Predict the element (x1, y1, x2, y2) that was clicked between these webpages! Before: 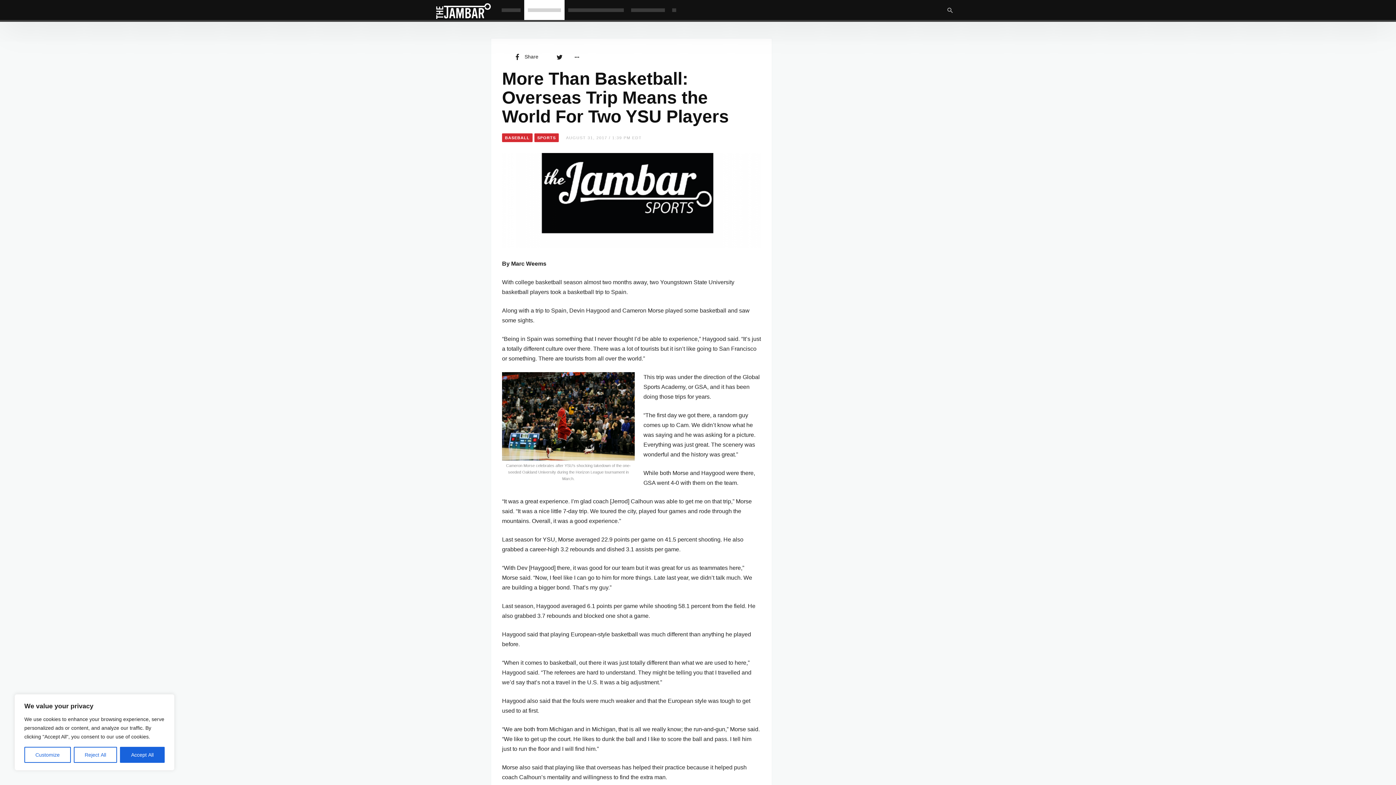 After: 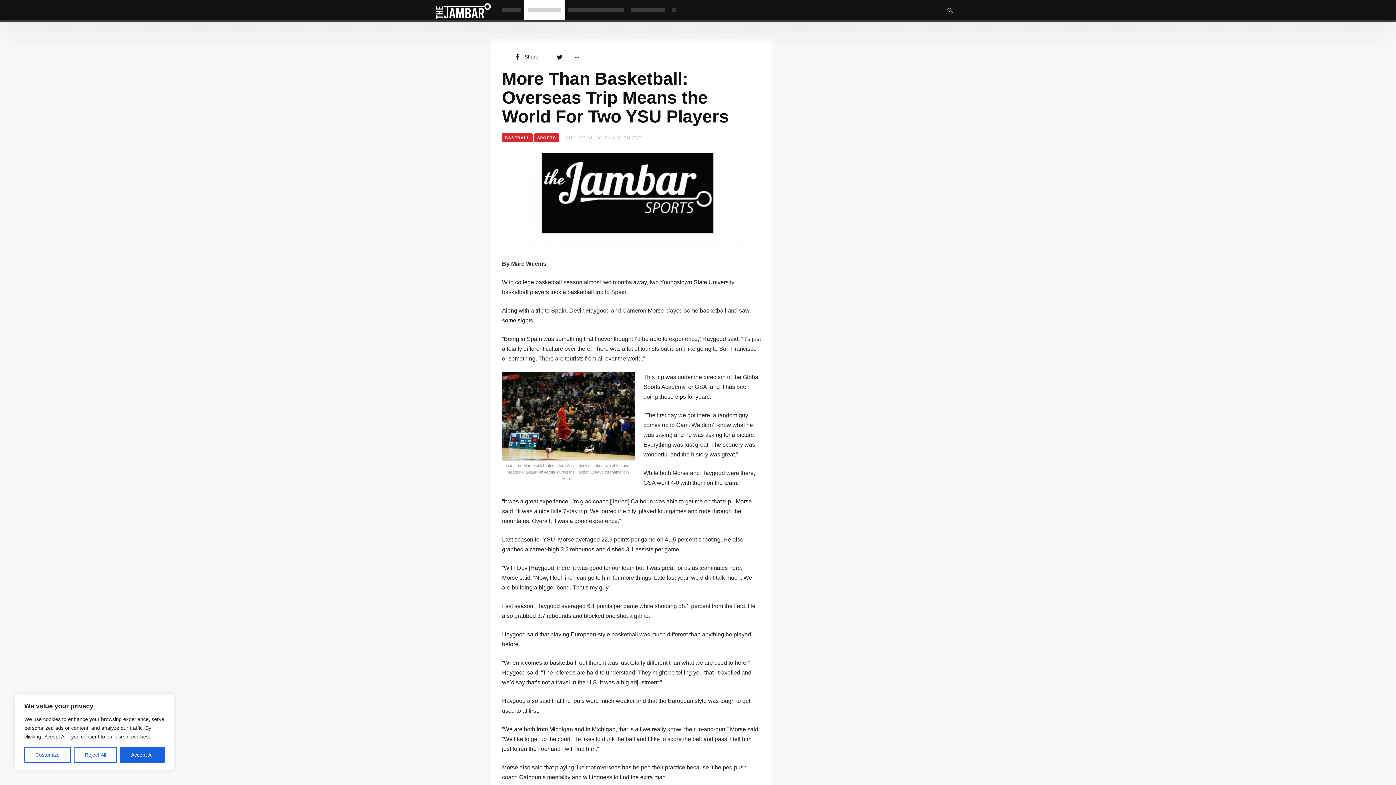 Action: bbox: (552, 49, 566, 64)